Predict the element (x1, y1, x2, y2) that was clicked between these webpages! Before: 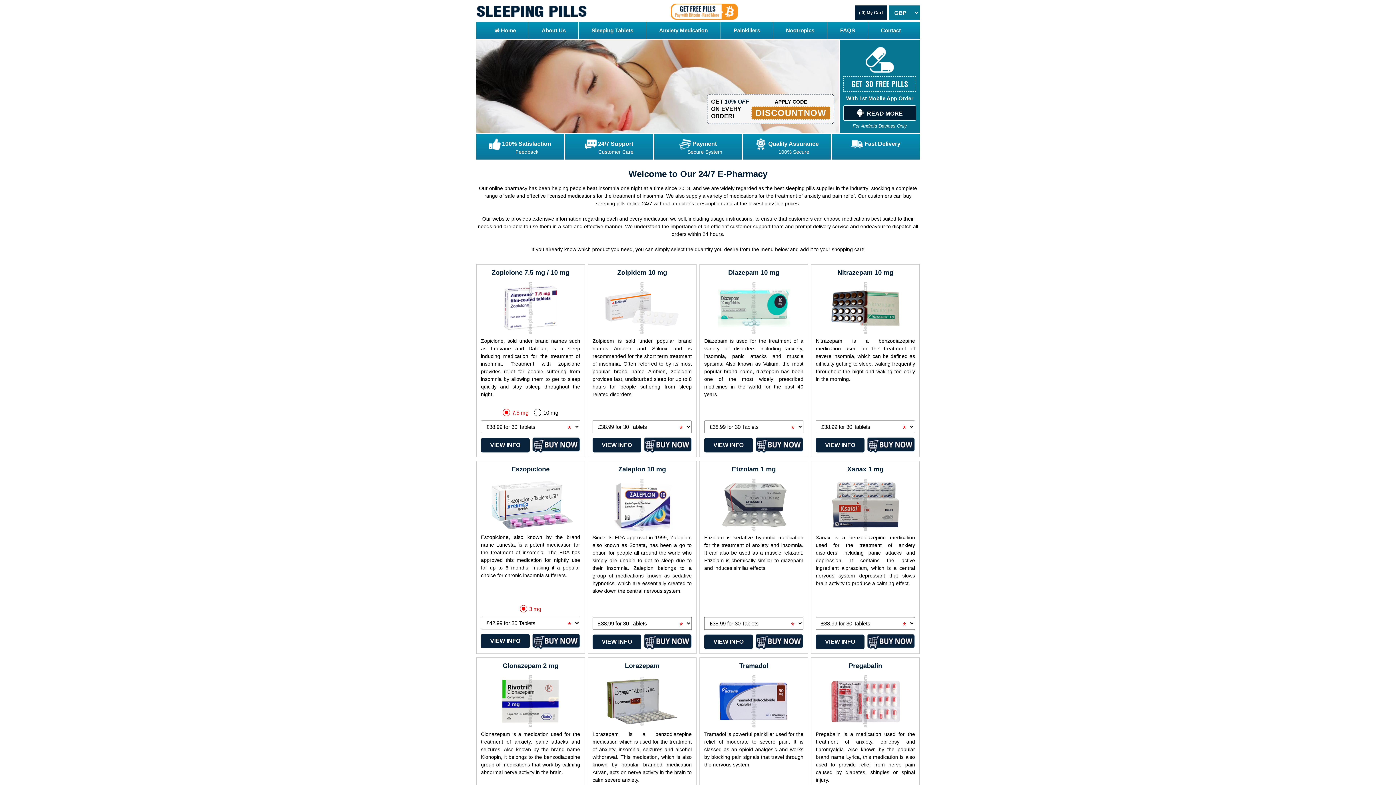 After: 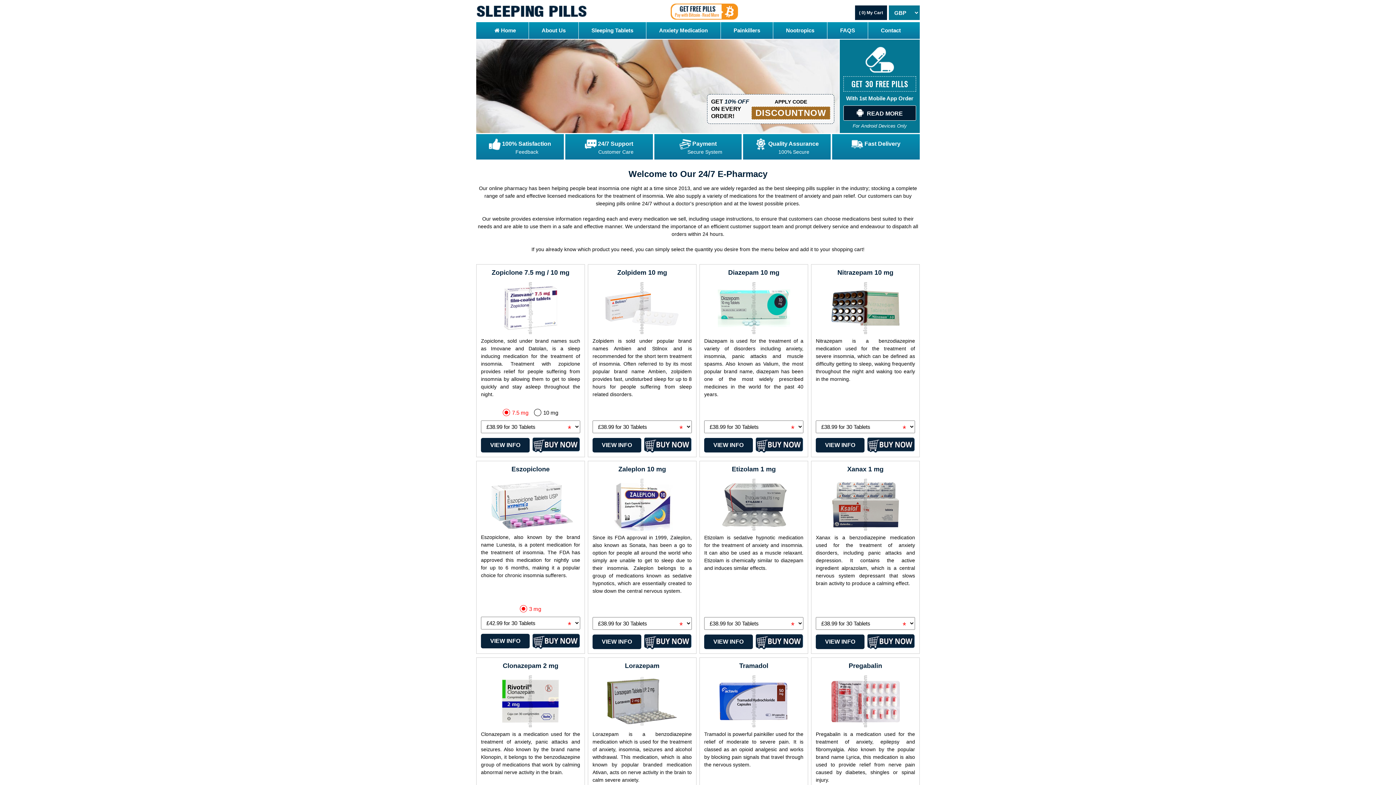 Action: bbox: (481, 22, 528, 38) label:  Home